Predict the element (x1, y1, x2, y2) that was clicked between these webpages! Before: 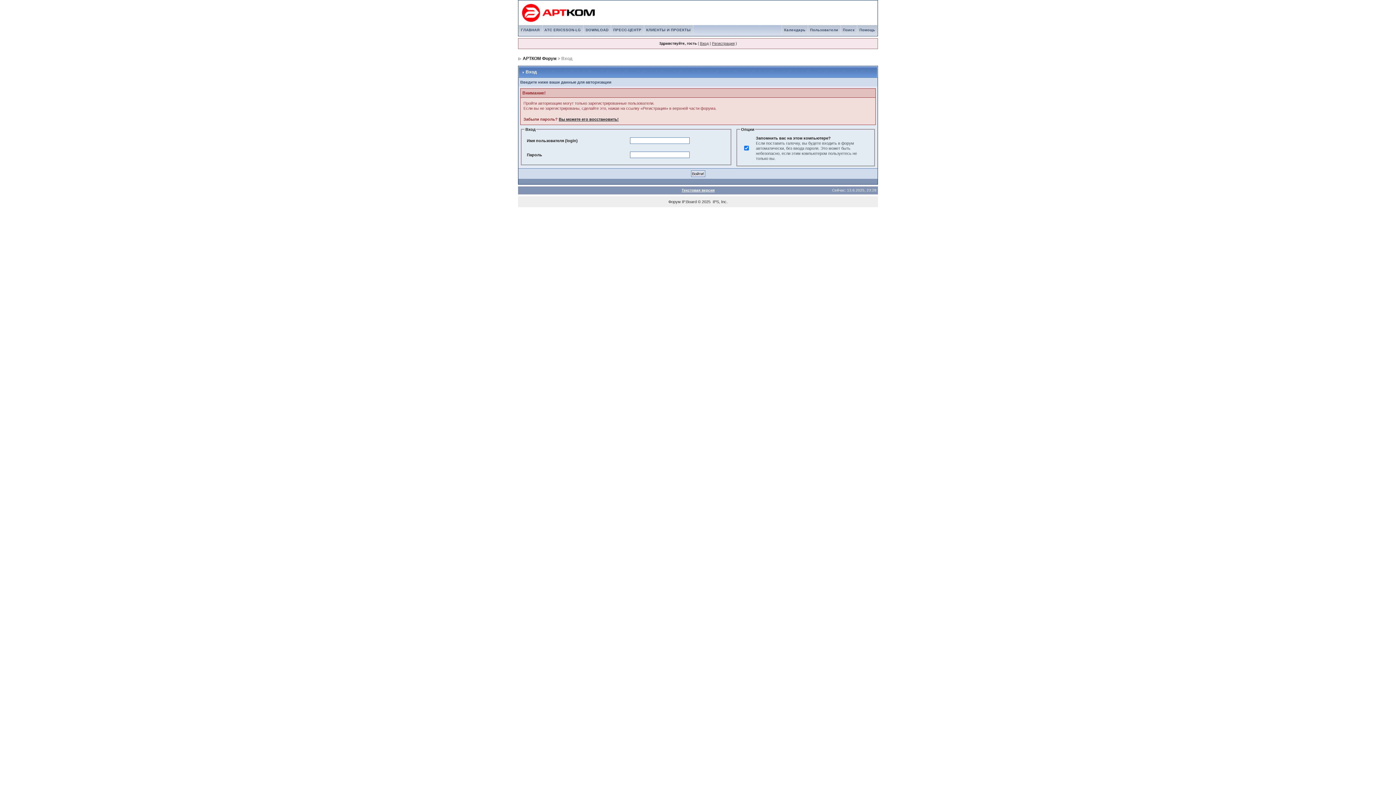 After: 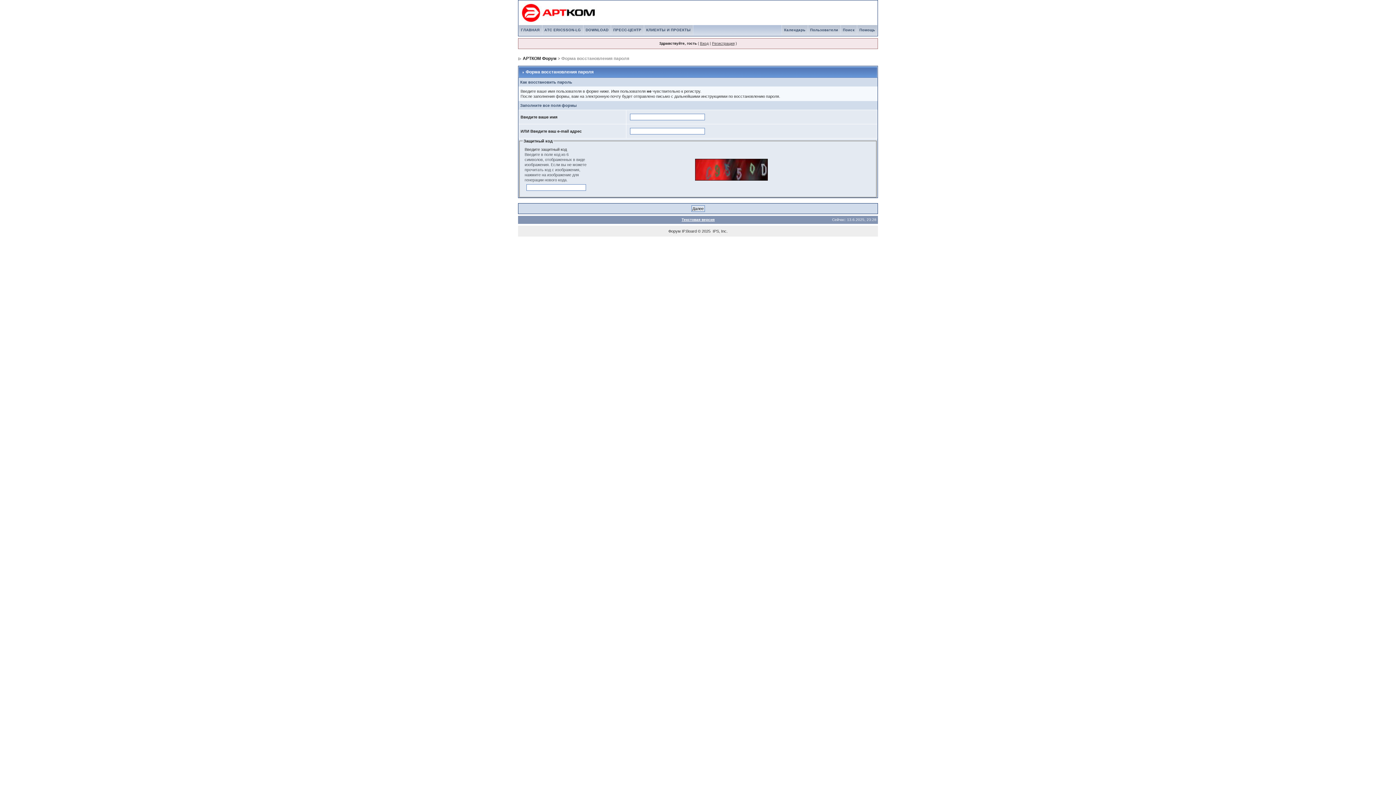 Action: label: Вы можете его восстановить! bbox: (558, 117, 618, 121)